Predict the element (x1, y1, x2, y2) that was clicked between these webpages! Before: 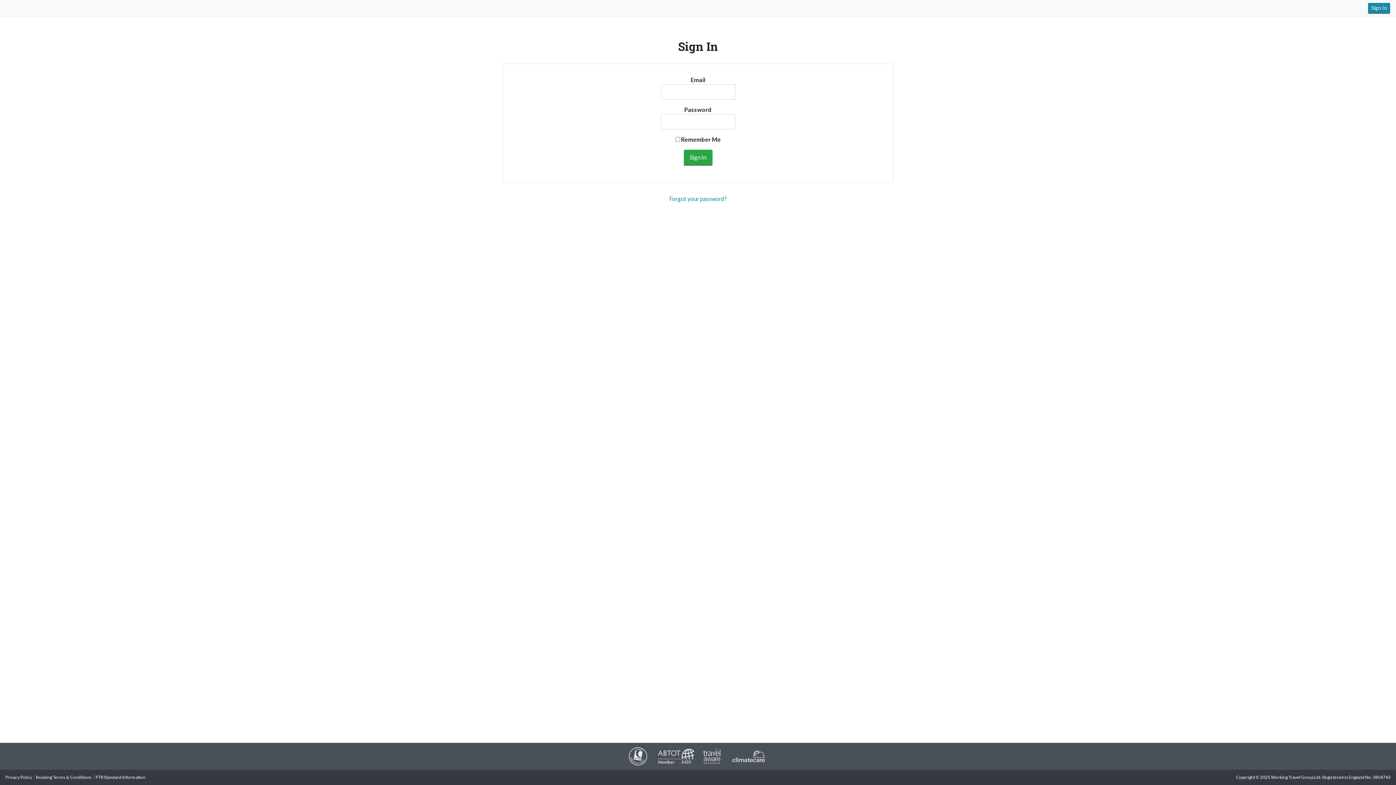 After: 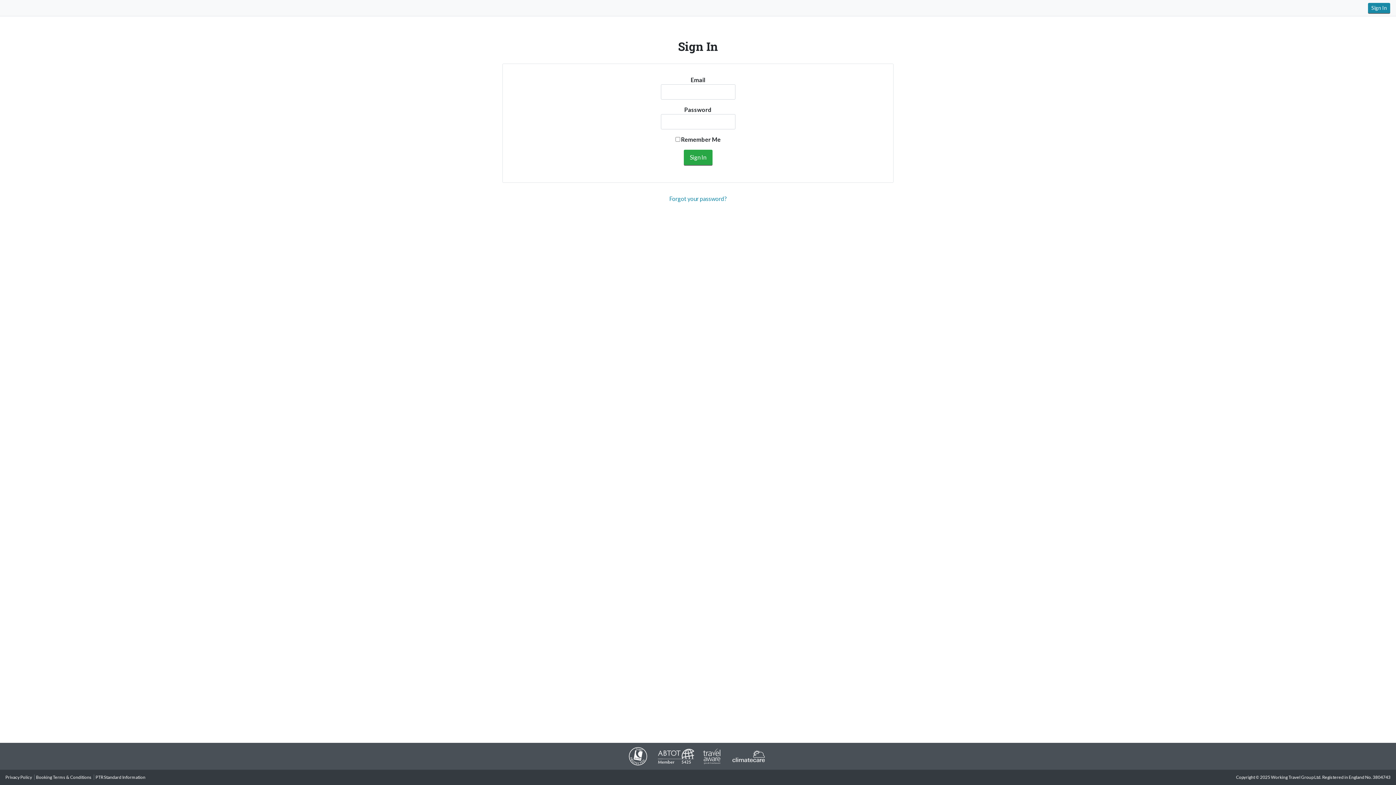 Action: bbox: (629, 753, 647, 758)